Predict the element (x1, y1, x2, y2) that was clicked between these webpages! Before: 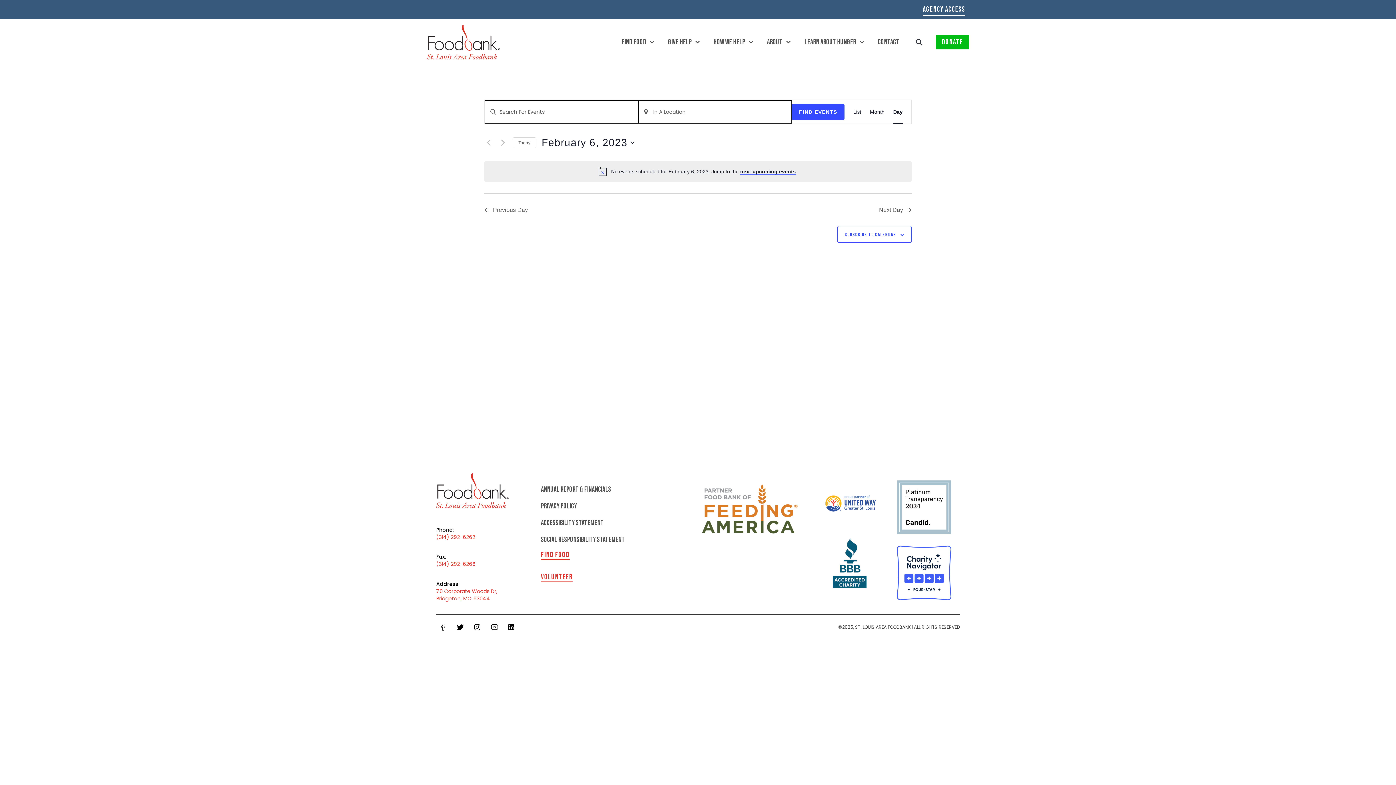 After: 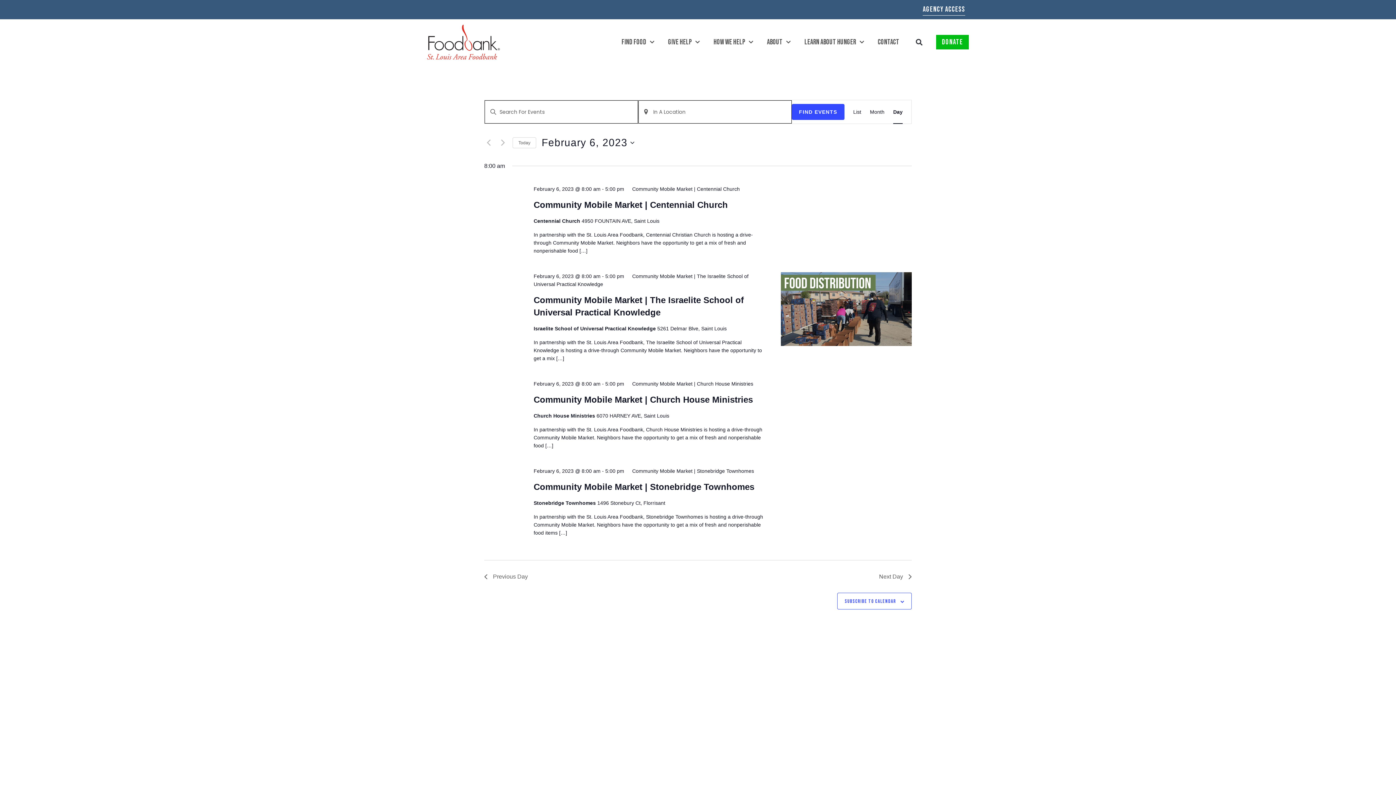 Action: bbox: (740, 168, 796, 175) label: next upcoming events